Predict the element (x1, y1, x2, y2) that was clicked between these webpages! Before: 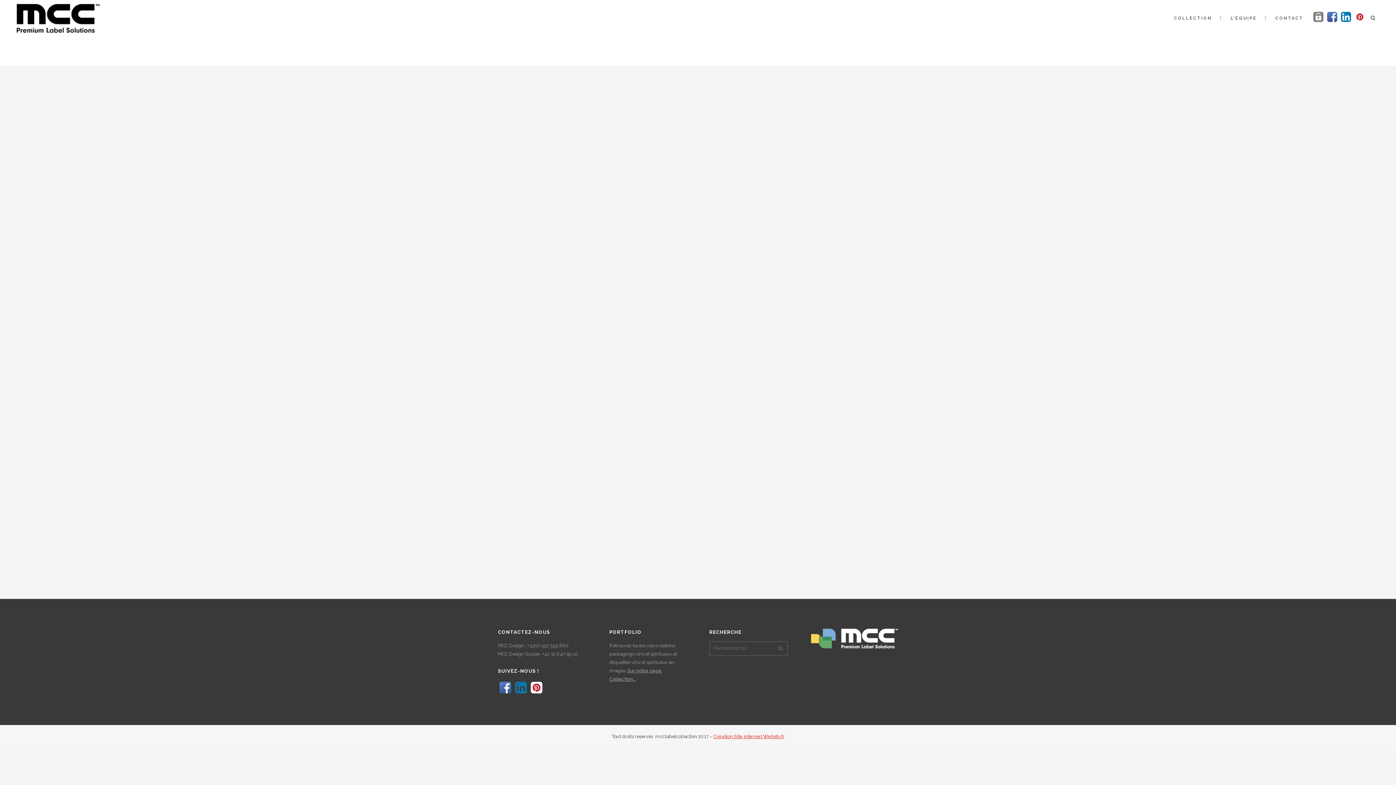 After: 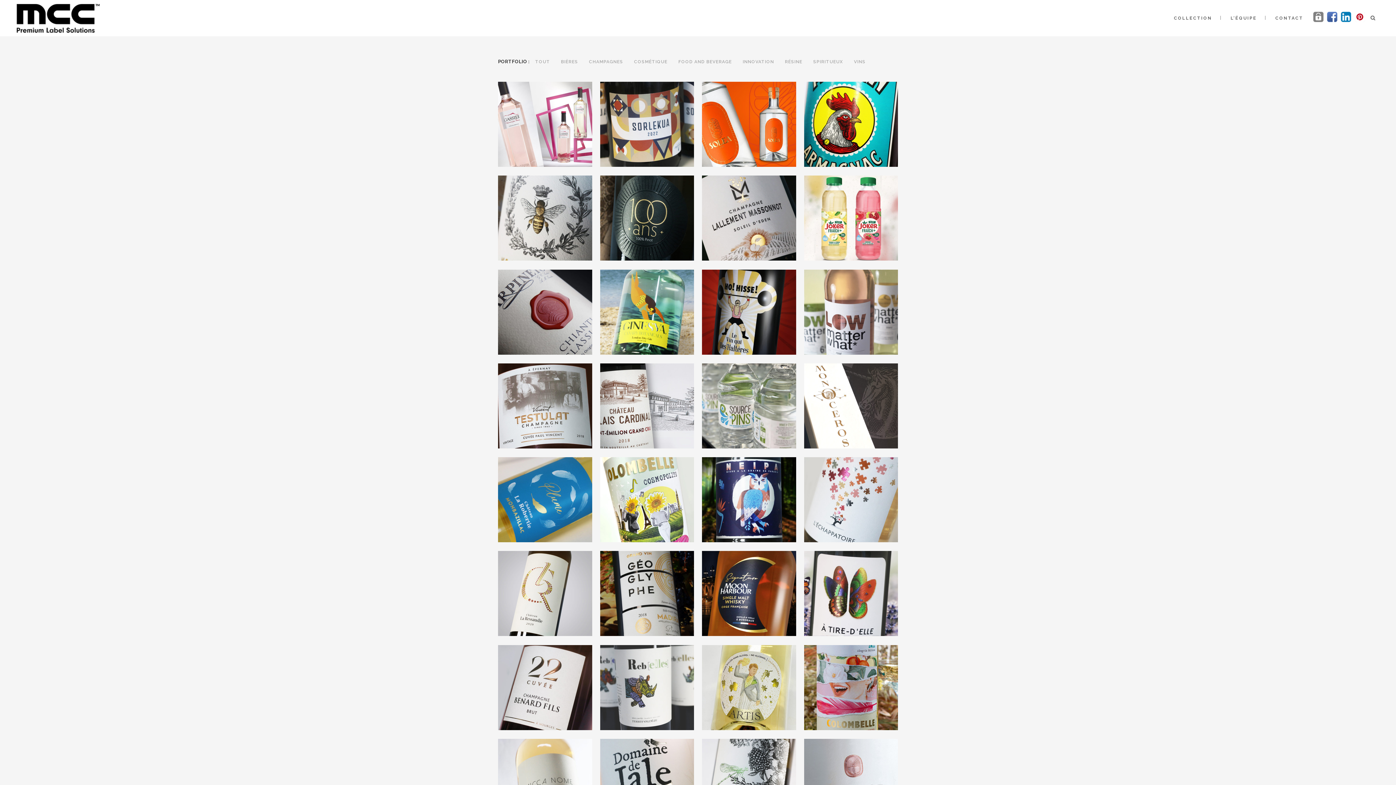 Action: label: COLLECTION bbox: (1165, 0, 1221, 36)